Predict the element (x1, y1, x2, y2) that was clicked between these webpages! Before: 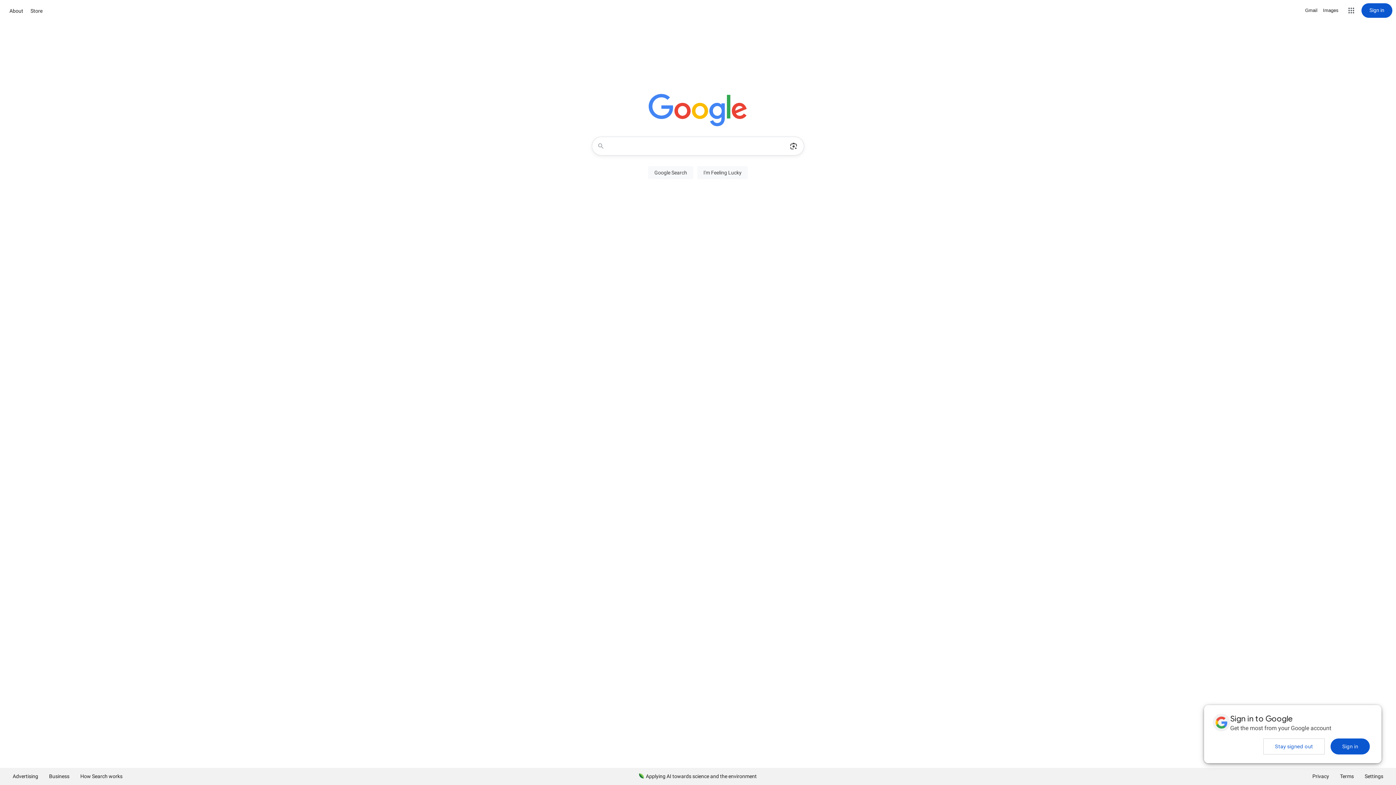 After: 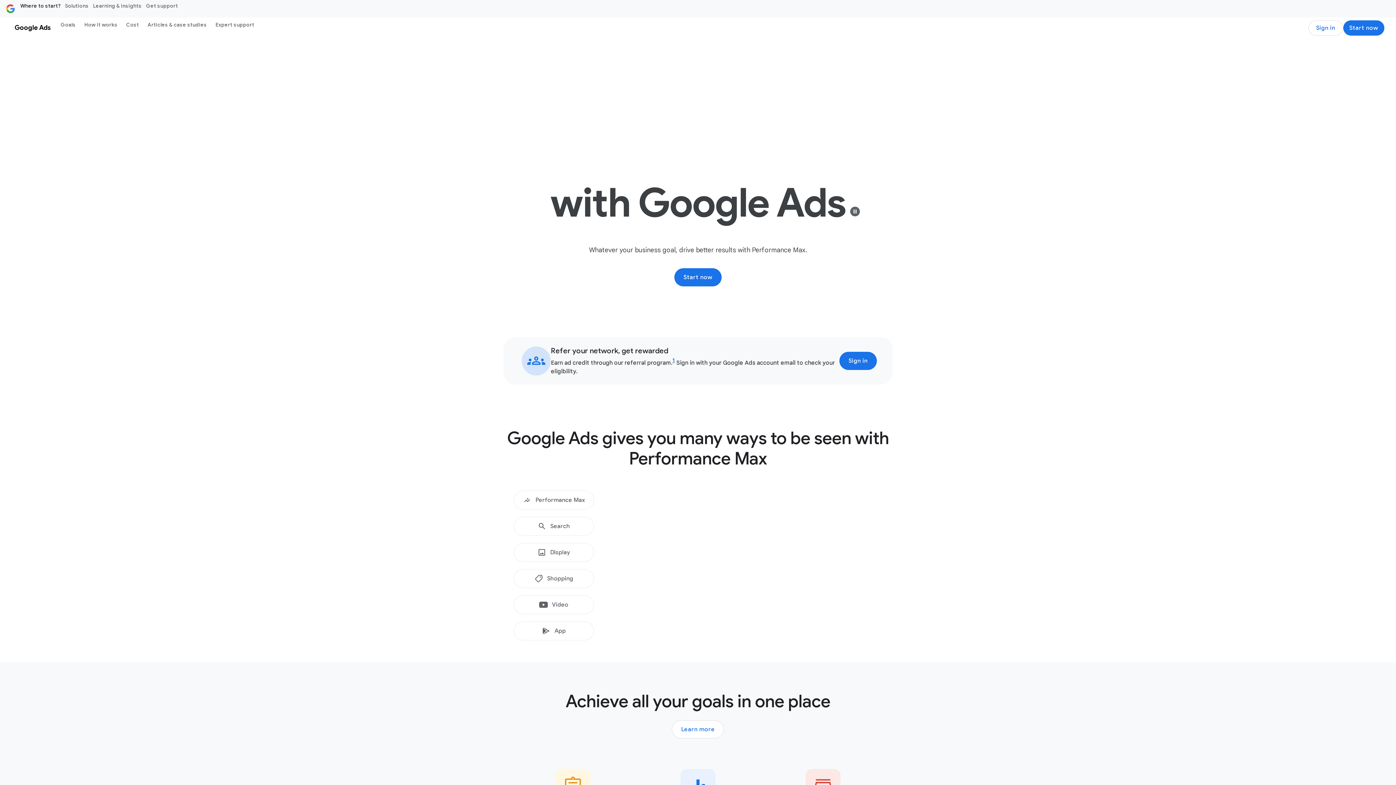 Action: label: Advertising bbox: (7, 768, 43, 785)